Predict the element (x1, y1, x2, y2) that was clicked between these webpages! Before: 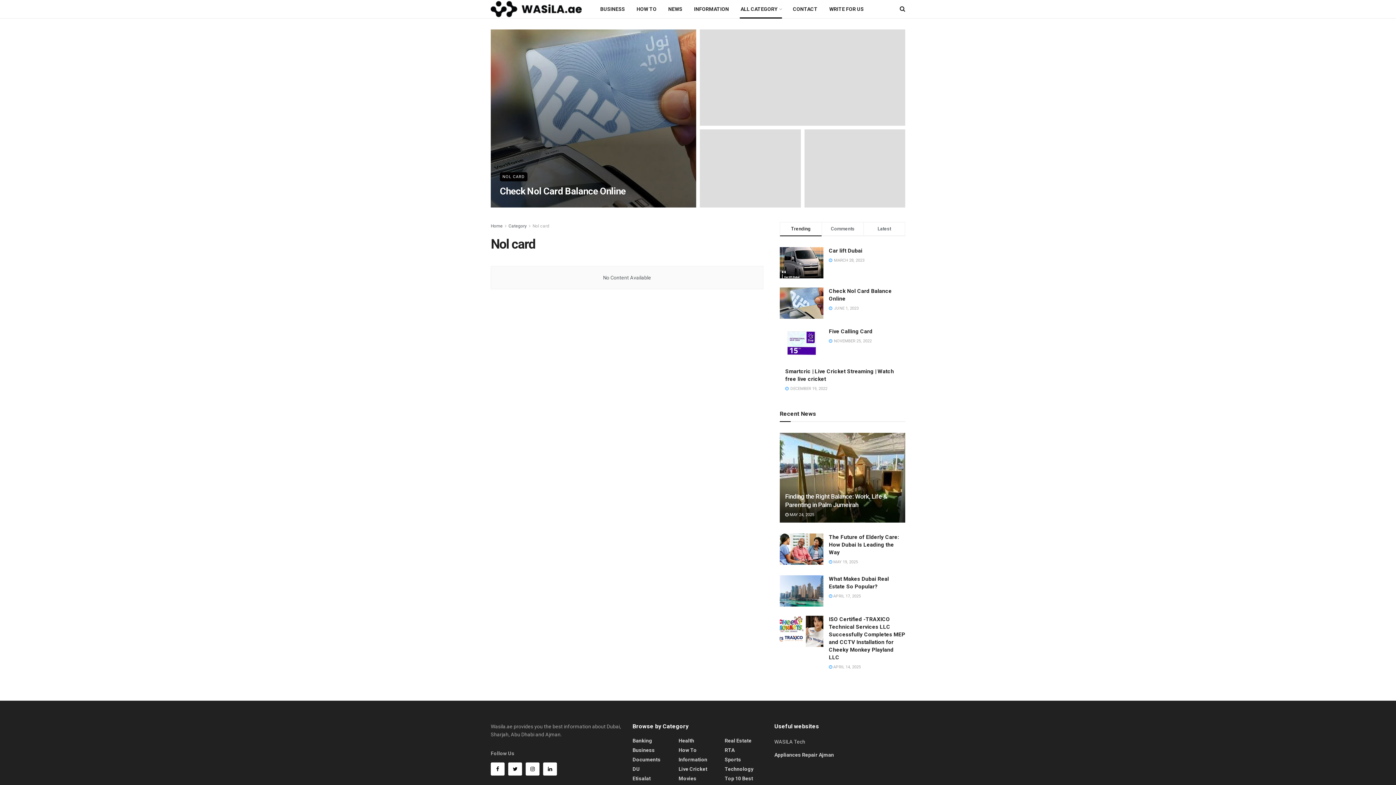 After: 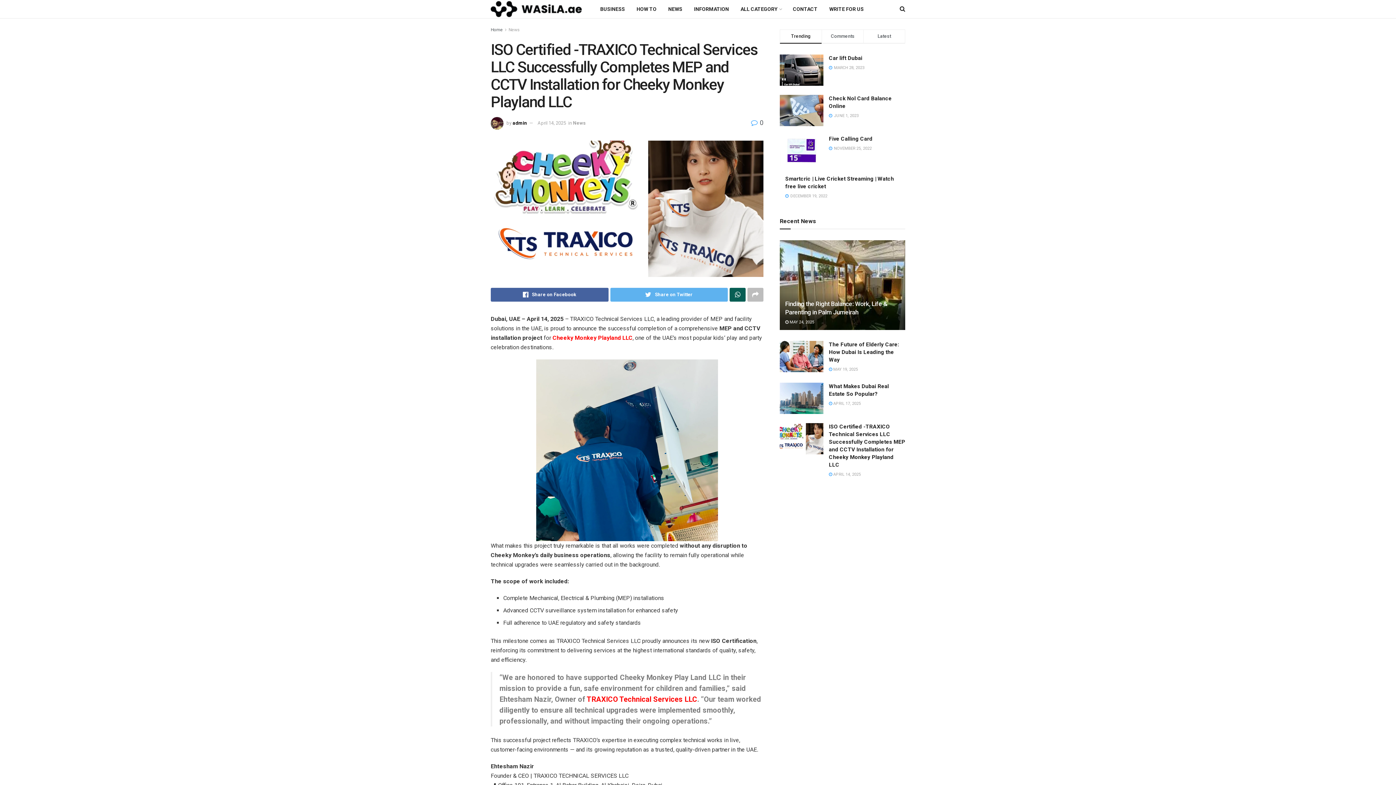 Action: label:  APRIL 14, 2025 bbox: (829, 665, 861, 669)